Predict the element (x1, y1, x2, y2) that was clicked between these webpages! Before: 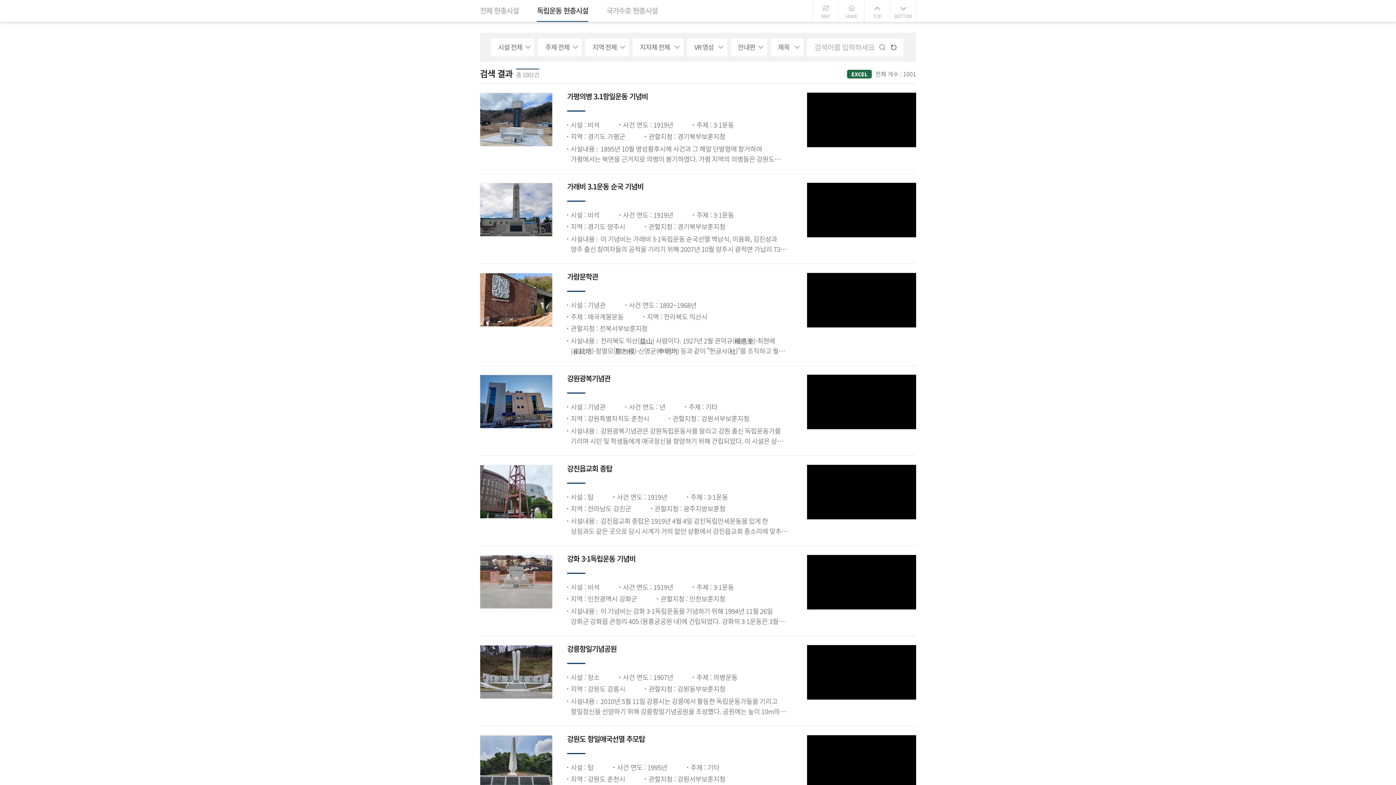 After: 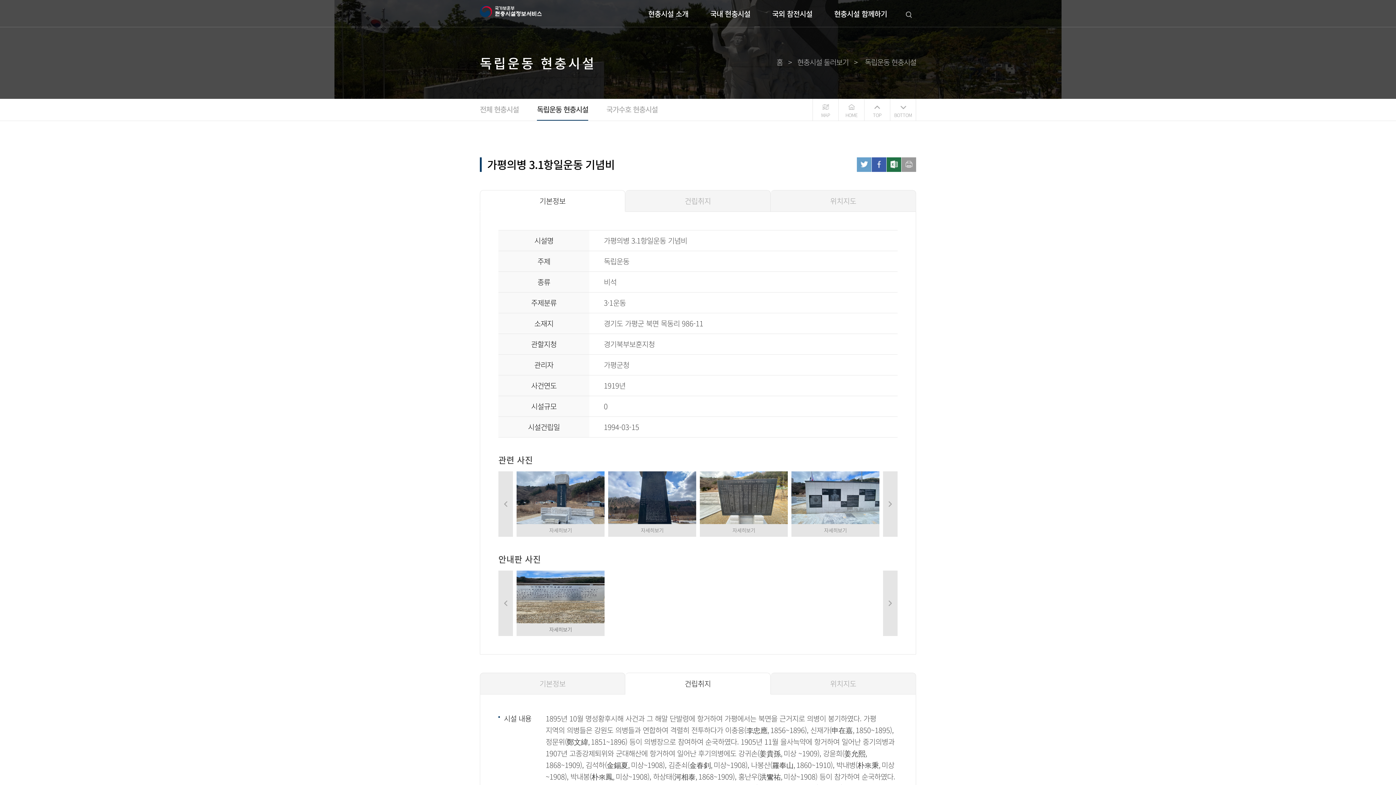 Action: label: 가평의병 3.1항일운동 기념비
시설 : 비석 사건 연도 : 1919년 주제 : 3·1운동
 지역 : 경기도 가평군 관할지청 : 경기북부보훈지청
시설내용 :  1895년 10월 명성황후시해 사건과 그 해말 단발령에 항거하여 가평에서는 북면을 근거지로 의병이 봉기하였다. 가평 지역의 의병들은 강원도 의병들과 연합하여 격렬히 전투하다가 이충응(李忠應, 1856~1896), 신재가(申在嘉, 1850~1895), 정문위(鄭文緯, 1851~1896) 등이 의병장으로 참여하여 순국하였다. 1905년 11월 을사늑약에 항거하여 일어난 중기의병과 1907년 고종강제퇴위와 군대해산에 항거하여 일어난 후기의병에도 강귀손(姜貴孫, 미상 ~1909), 강윤희(姜允熙, 1868~1909), 김석하(金錫夏, 미상~1908), 김춘쇠(金春釗, 미상~1908), 나봉산(羅奉山, 1860~1910), 박내병(朴來秉, 미상~1908), 박내봉(朴來鳳, 미상~1908), 하상태(河相泰, 1868~1909), 홍난우(洪鸞祐, 미상~1908) 등이 참가하여 순국하였다. 3·1독립운동이 한창 전국으로 확산되어 가던 1919년 3월 15, 16일 이윤석(李胤錫, 1894~ 1953)·정흥교(鄭興敎, 1900~1965) 등의 주도로 북면사무소 앞에서 수백명이 태극기를 흔들며 독립만세를 외치는 시위가 시작되어 가평읍 군청앞으로 행진하여 이를 진압하려는 군경과 대치하였다. 이 시위로 체포된 사람이 70여명이었으며, 이 가운데 28명이 재판을 받고 옥고를 치르거나 태형에 처해졌다 이들을 기리기 위해서 1991년 비를 세웠다. bbox: (480, 92, 789, 164)